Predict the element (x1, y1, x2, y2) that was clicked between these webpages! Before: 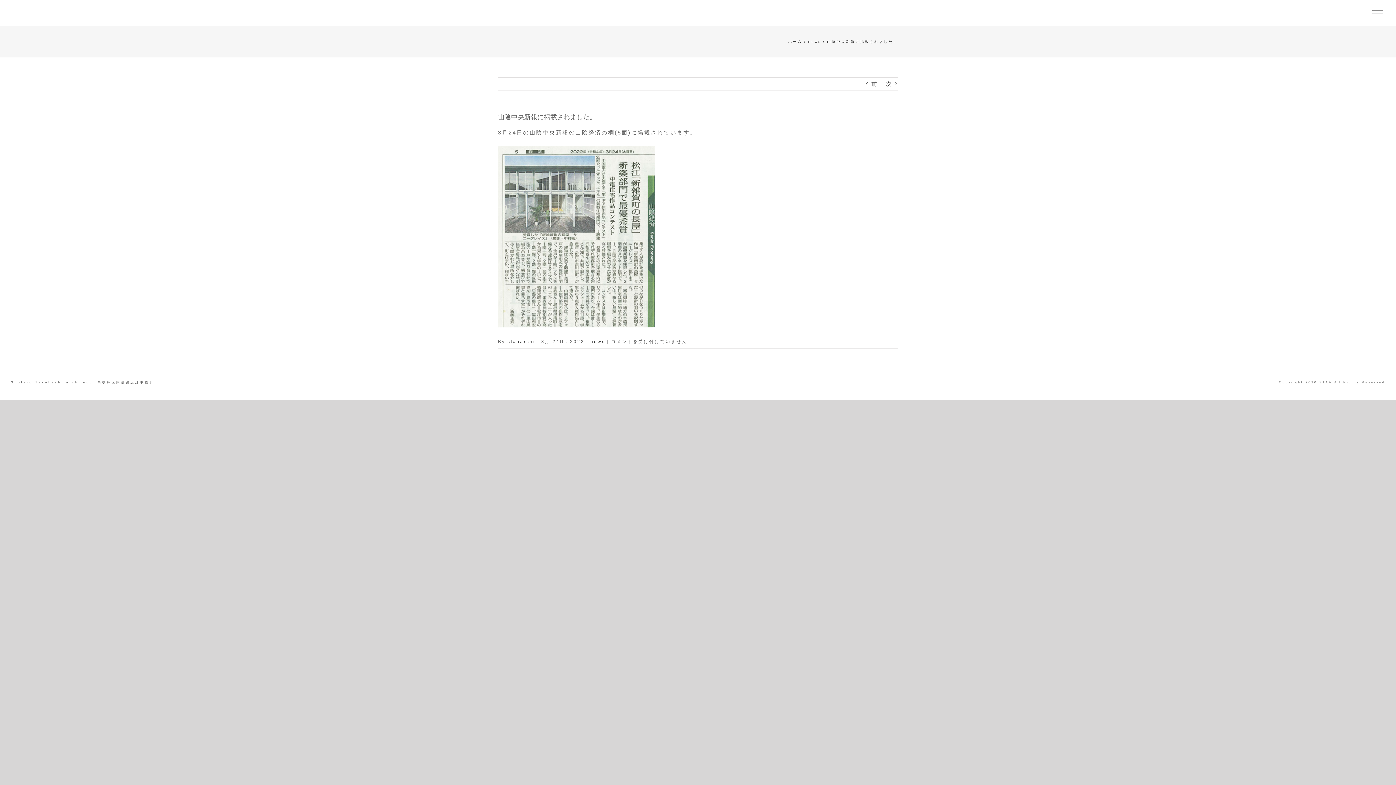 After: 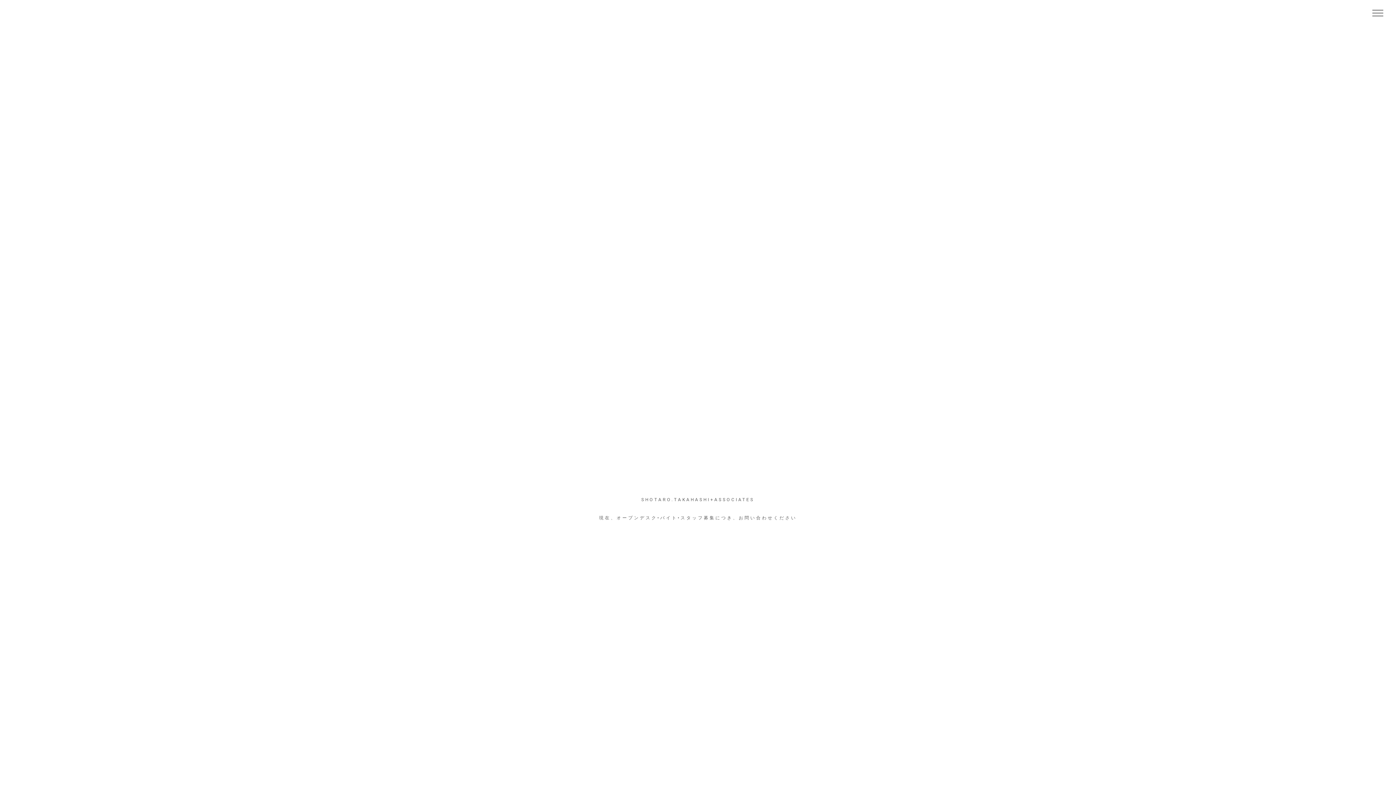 Action: bbox: (10, 380, 154, 384) label: Shotaro.Takahashi architect  高橋翔太朗建築設計事務所